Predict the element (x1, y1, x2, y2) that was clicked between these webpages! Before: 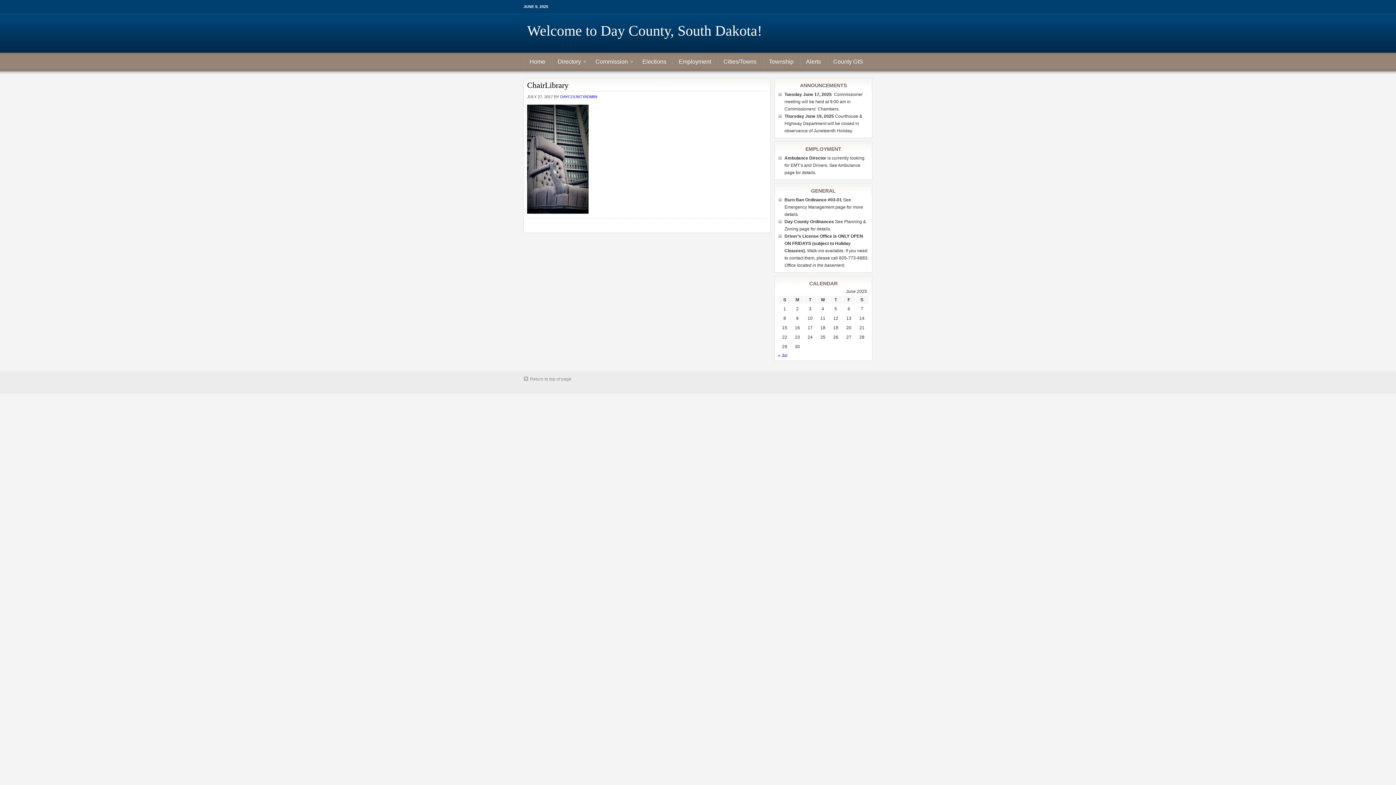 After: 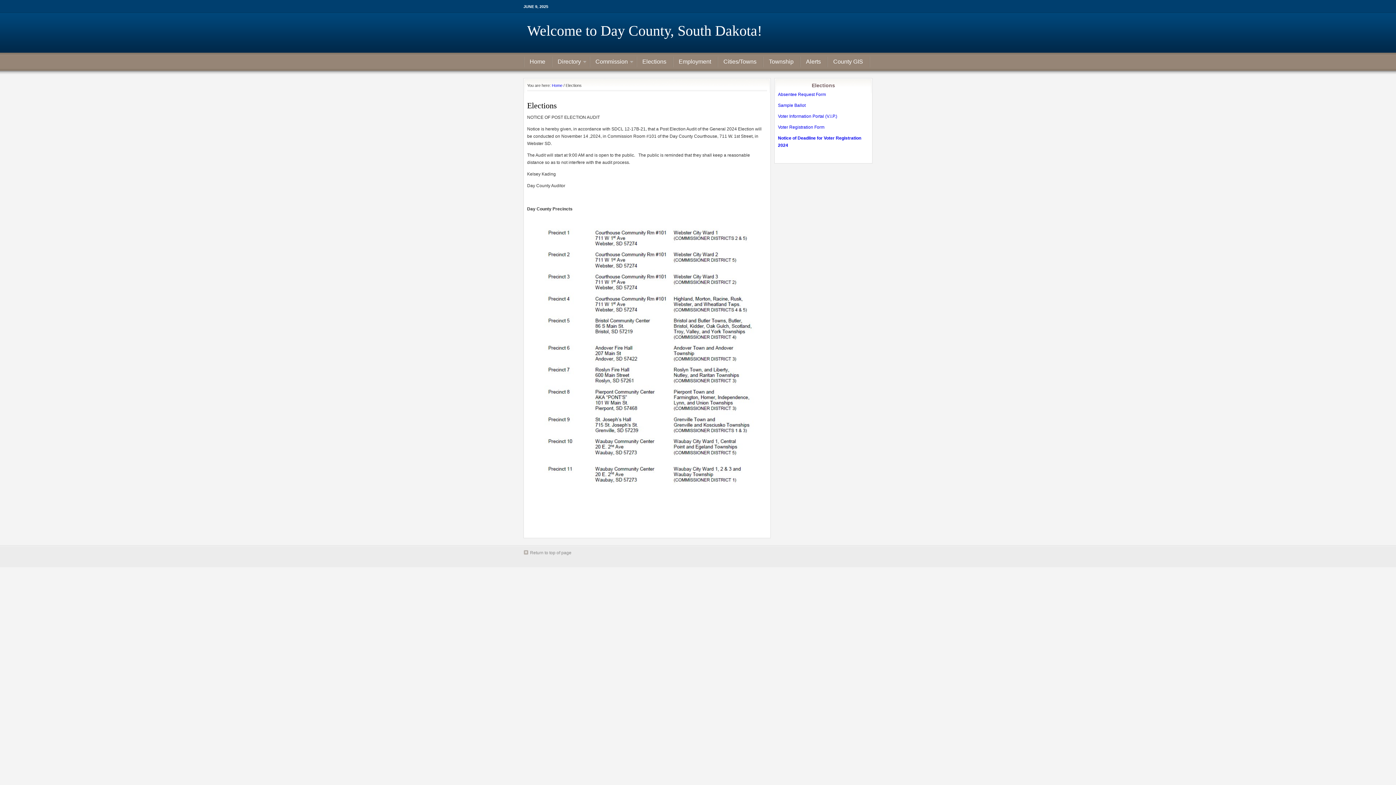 Action: bbox: (637, 56, 673, 67) label: Elections